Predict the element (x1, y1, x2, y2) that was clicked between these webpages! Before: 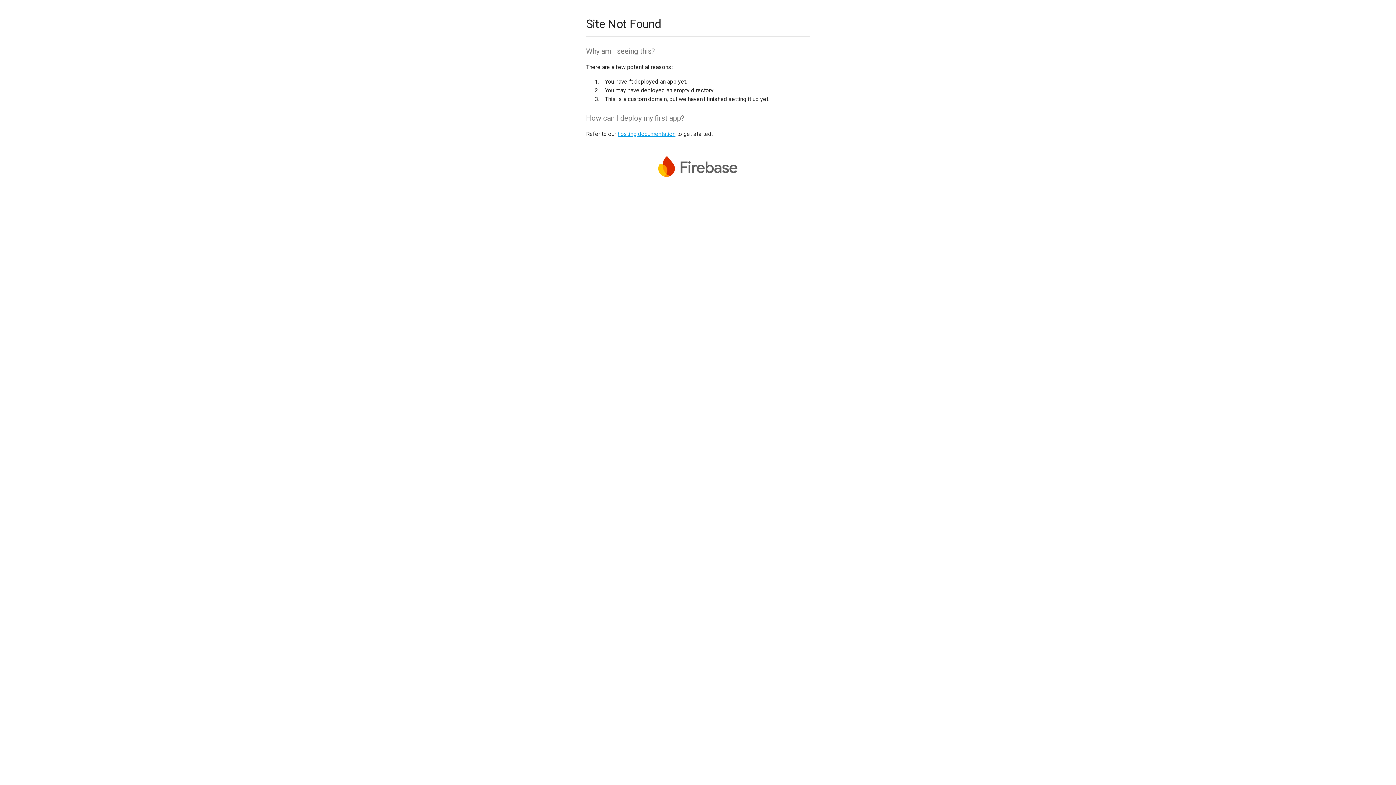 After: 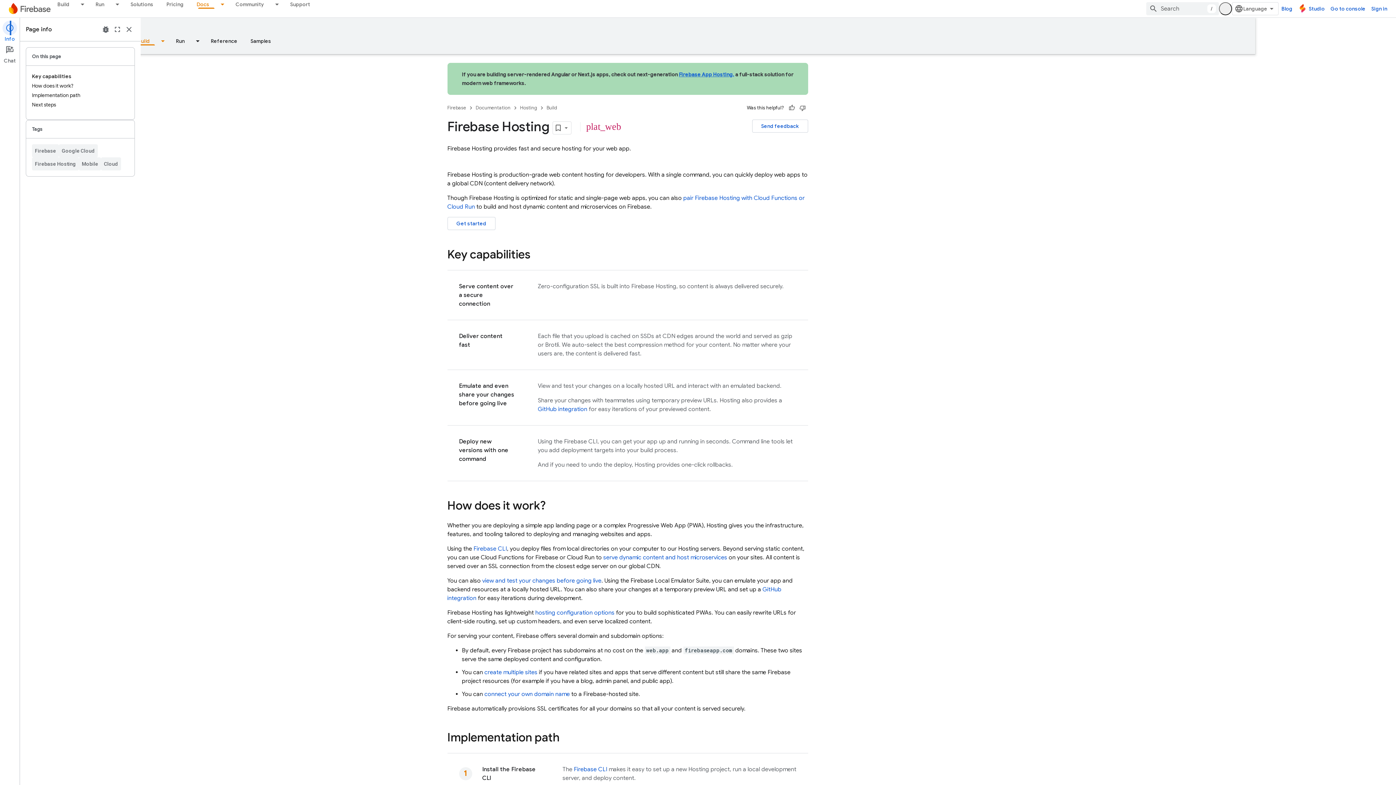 Action: label: hosting documentation bbox: (617, 130, 675, 137)